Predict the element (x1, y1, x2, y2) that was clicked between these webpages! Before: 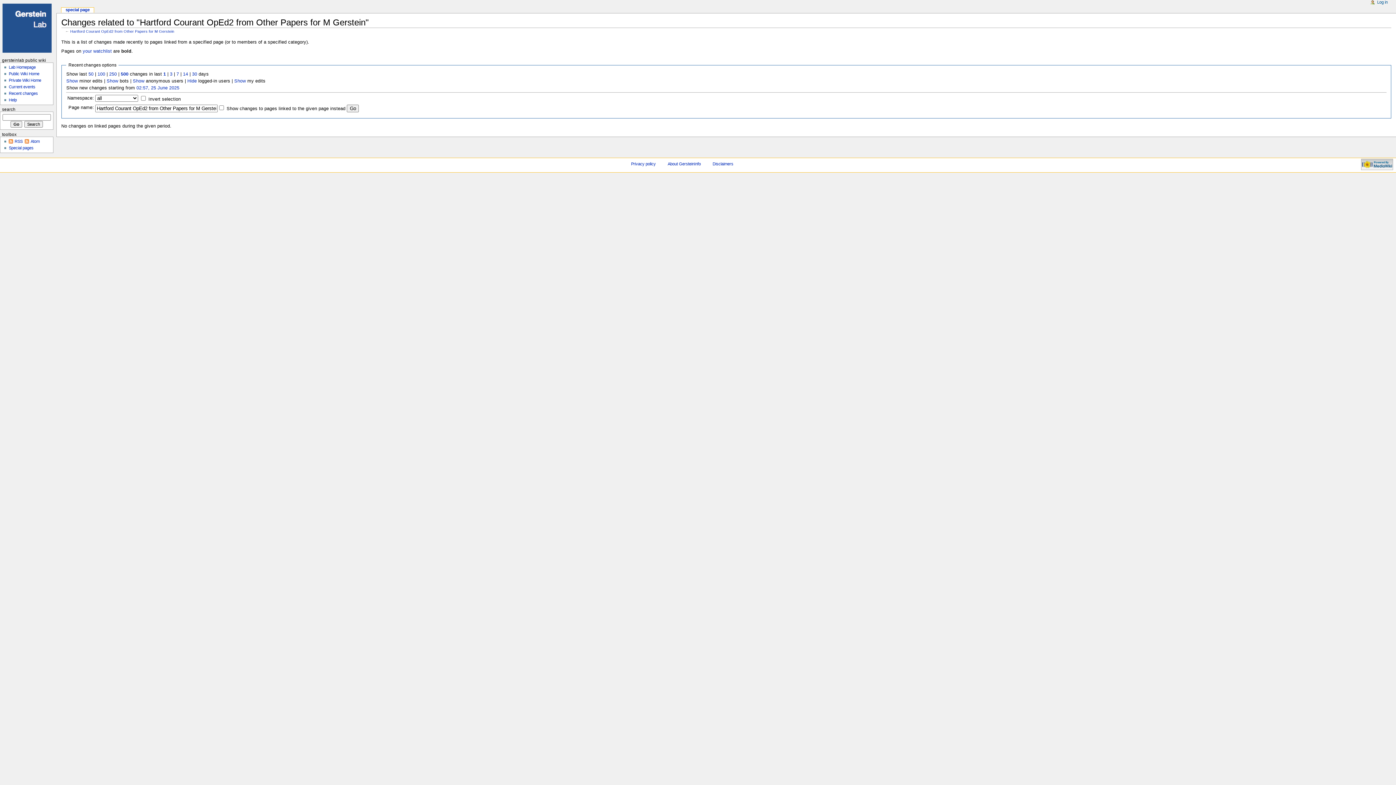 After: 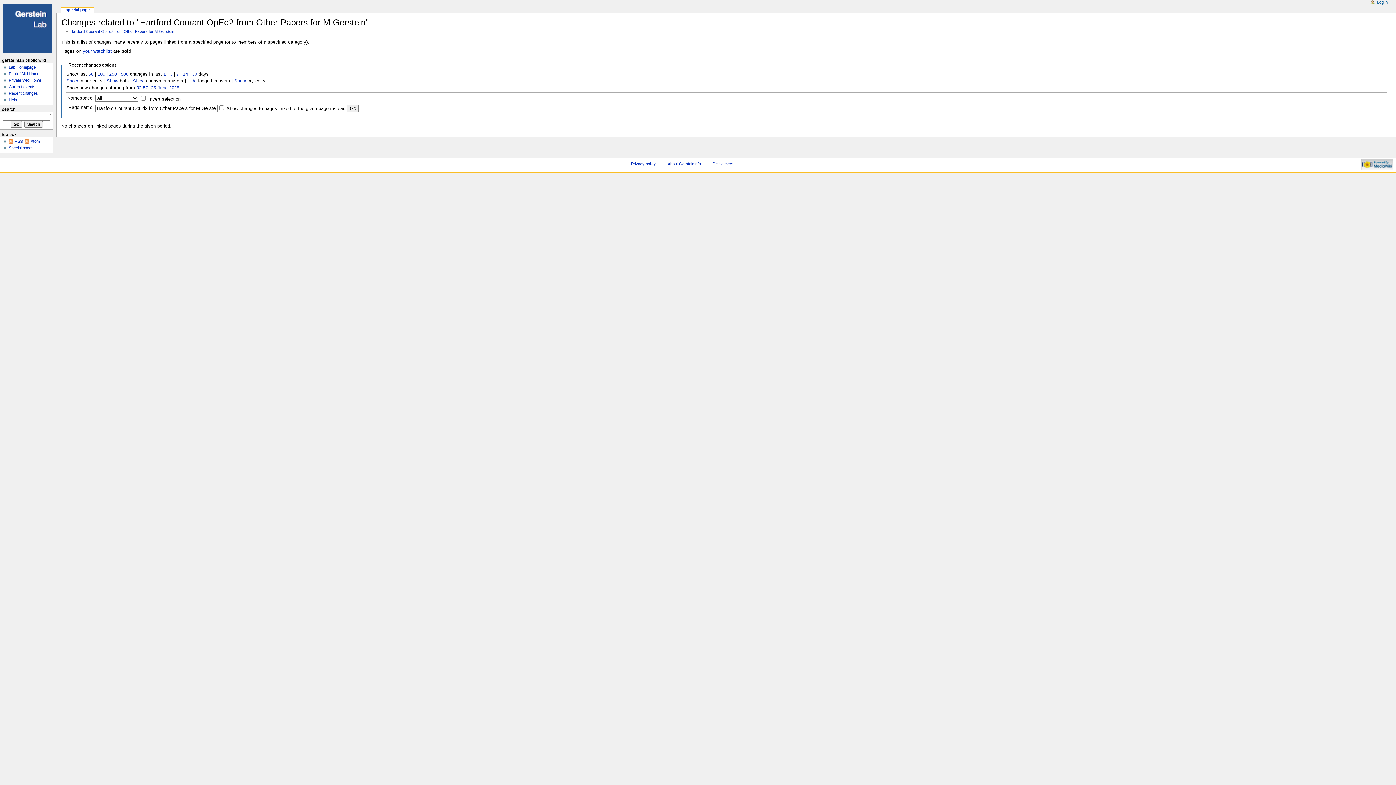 Action: label: 500 bbox: (120, 71, 128, 76)